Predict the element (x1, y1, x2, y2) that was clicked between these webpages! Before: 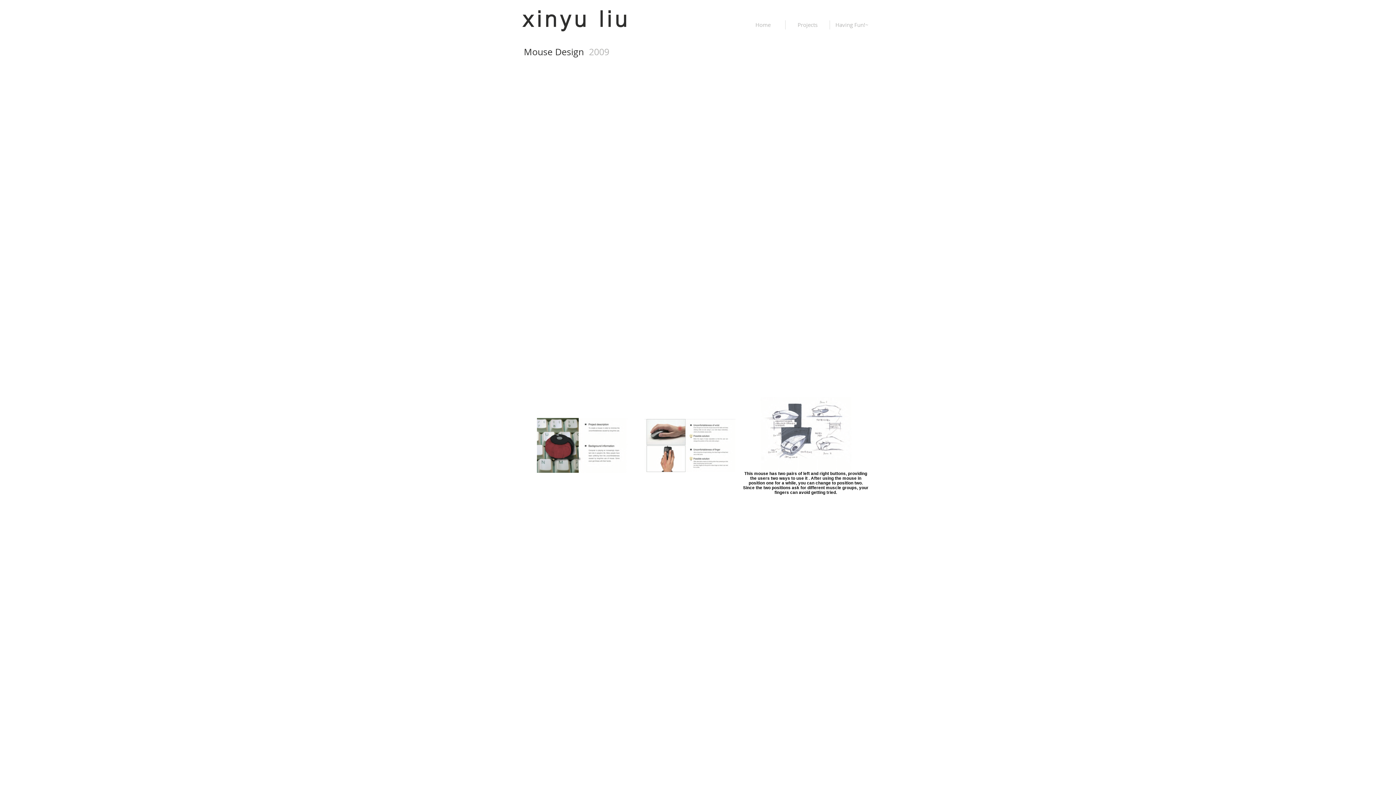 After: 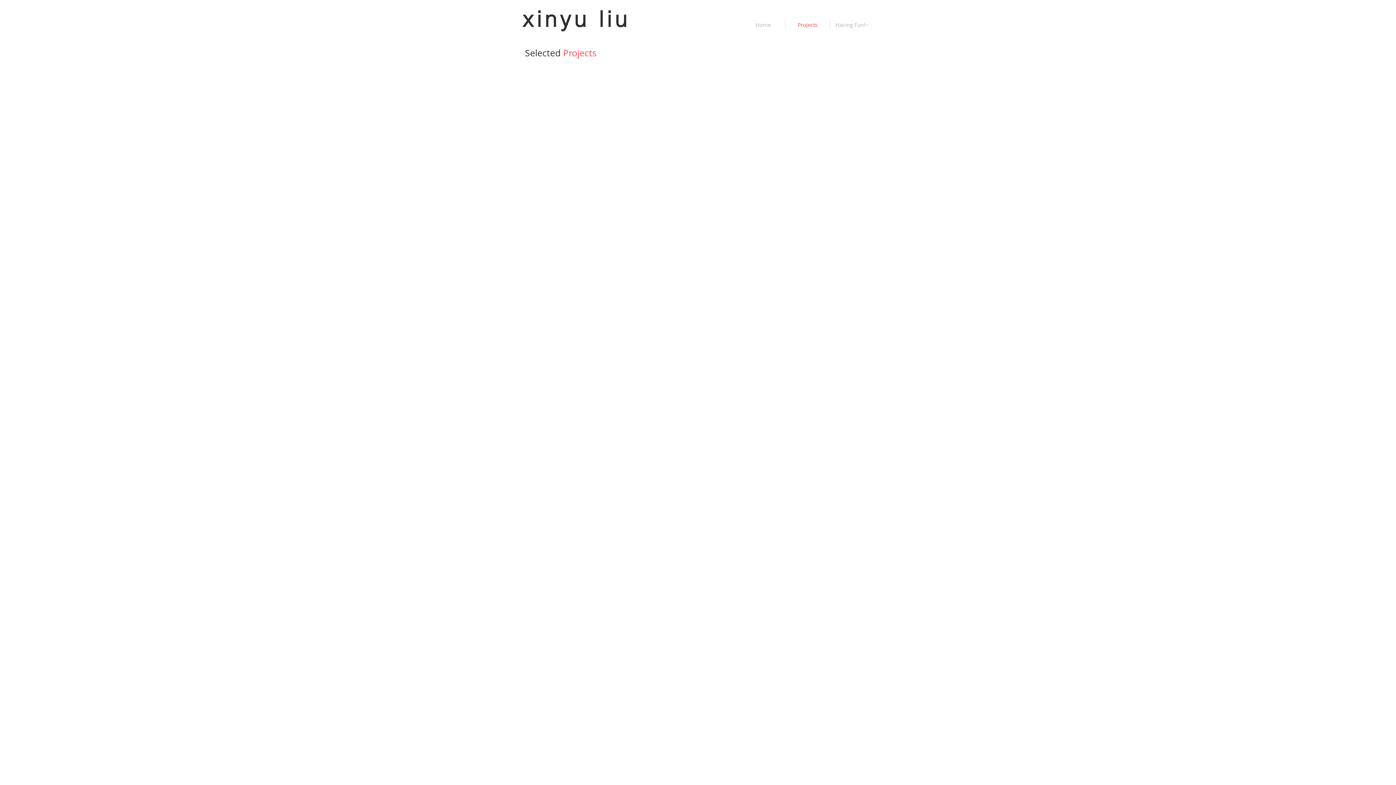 Action: bbox: (785, 20, 829, 29) label: Projects